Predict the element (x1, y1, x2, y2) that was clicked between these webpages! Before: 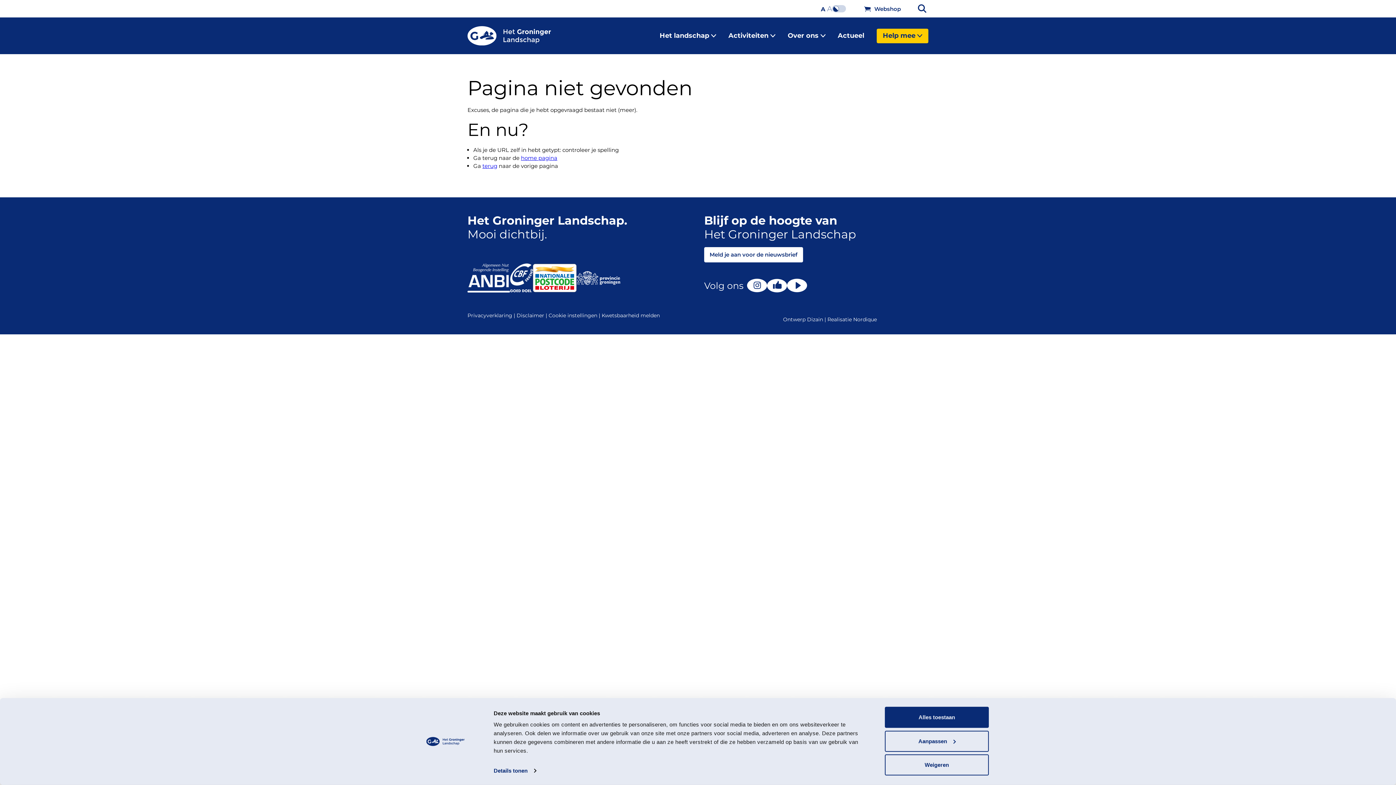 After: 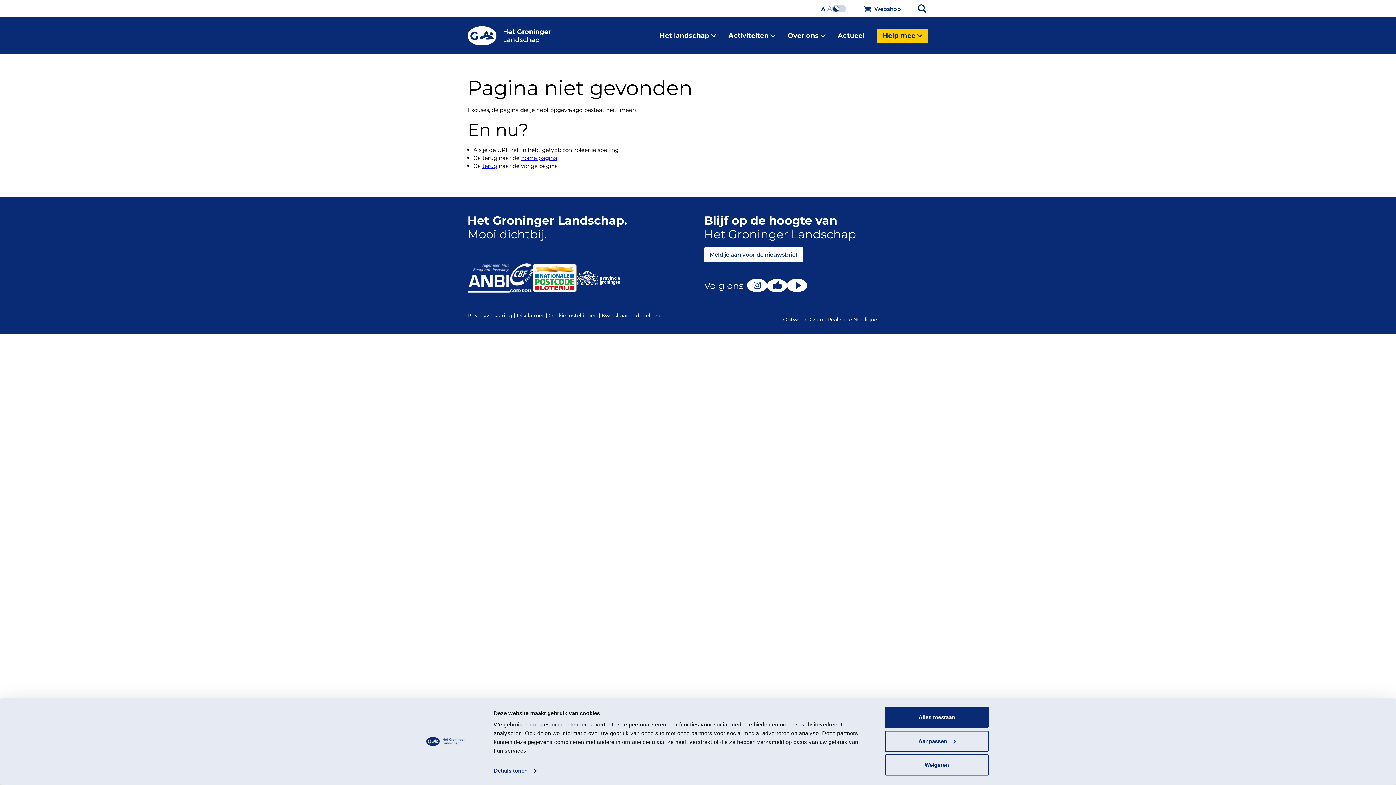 Action: bbox: (807, 316, 823, 322) label: Dizain